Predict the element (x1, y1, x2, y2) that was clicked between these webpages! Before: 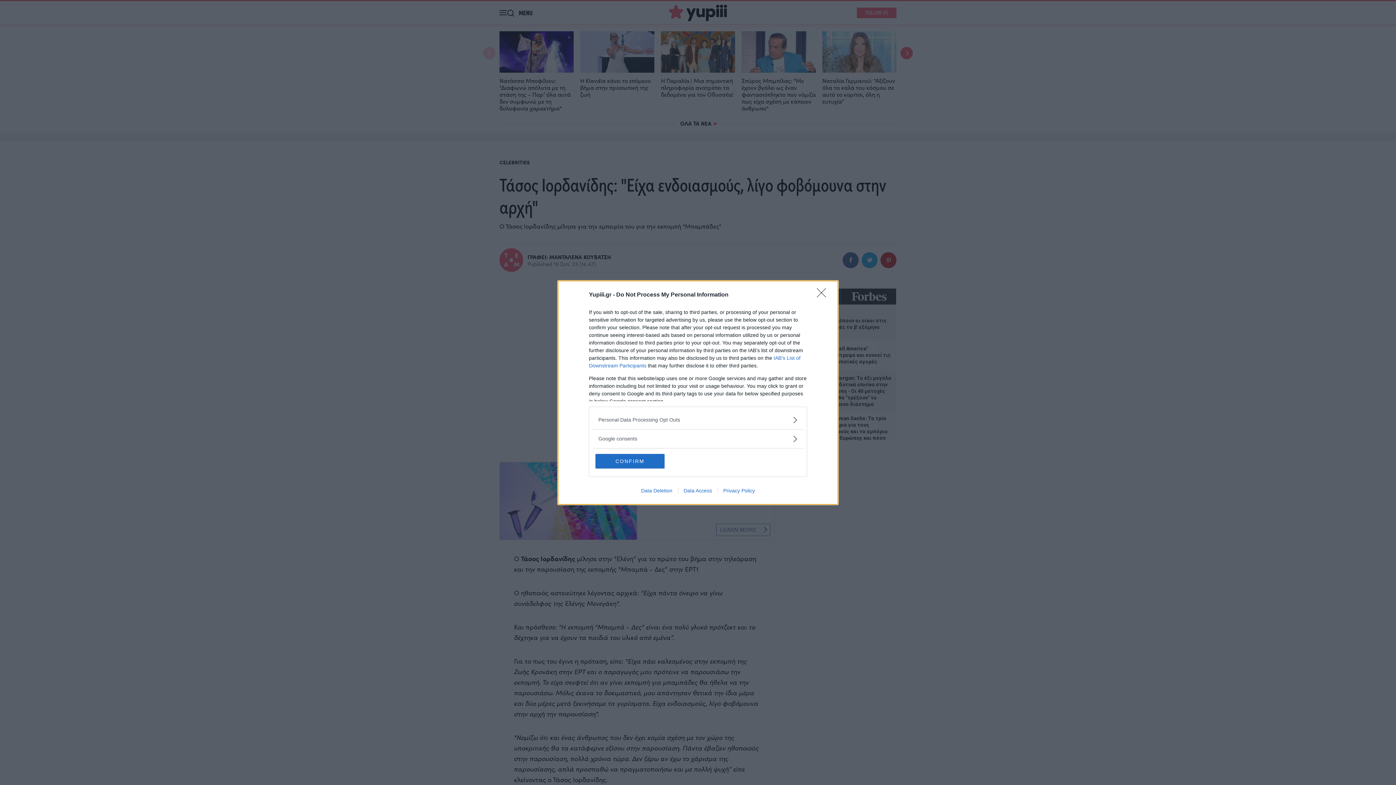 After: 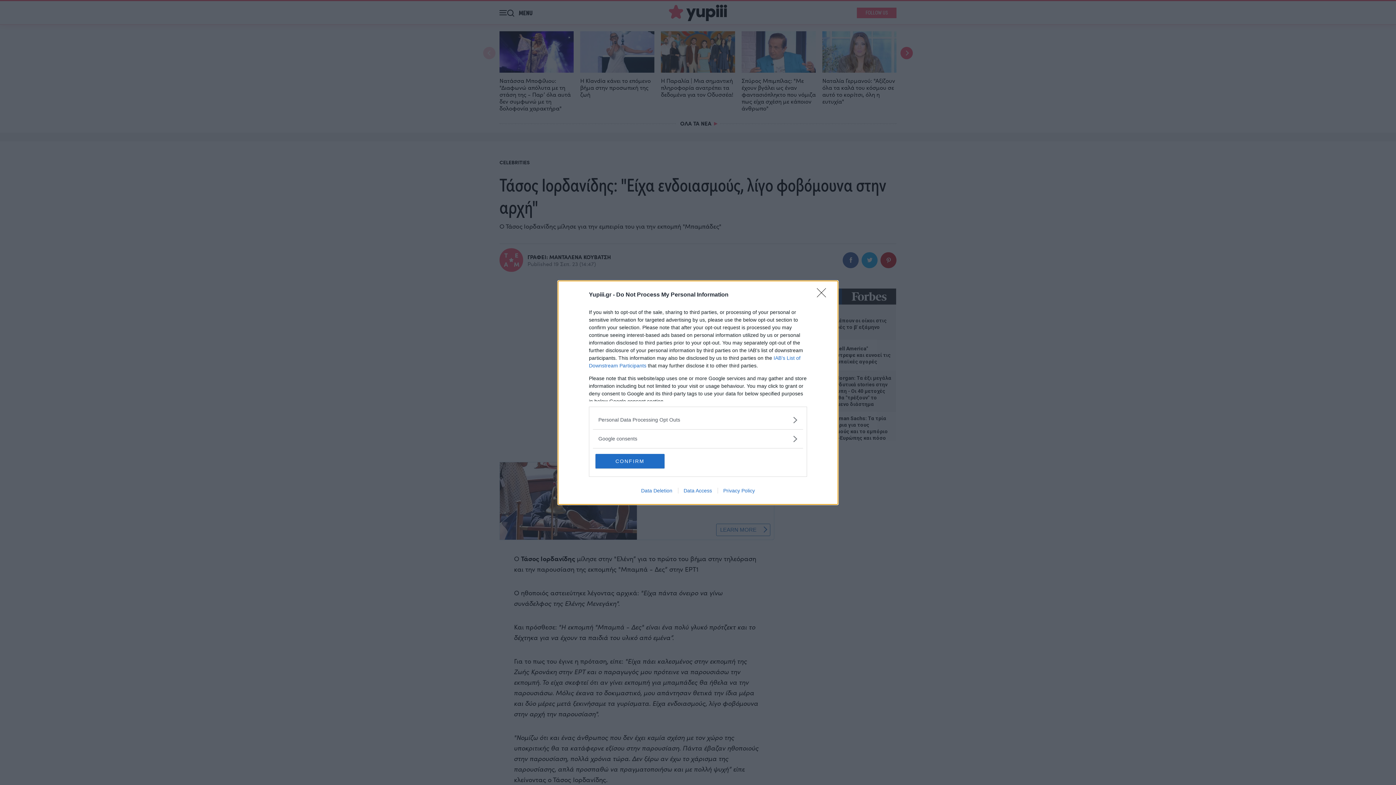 Action: label: Data Deletion bbox: (635, 487, 678, 493)